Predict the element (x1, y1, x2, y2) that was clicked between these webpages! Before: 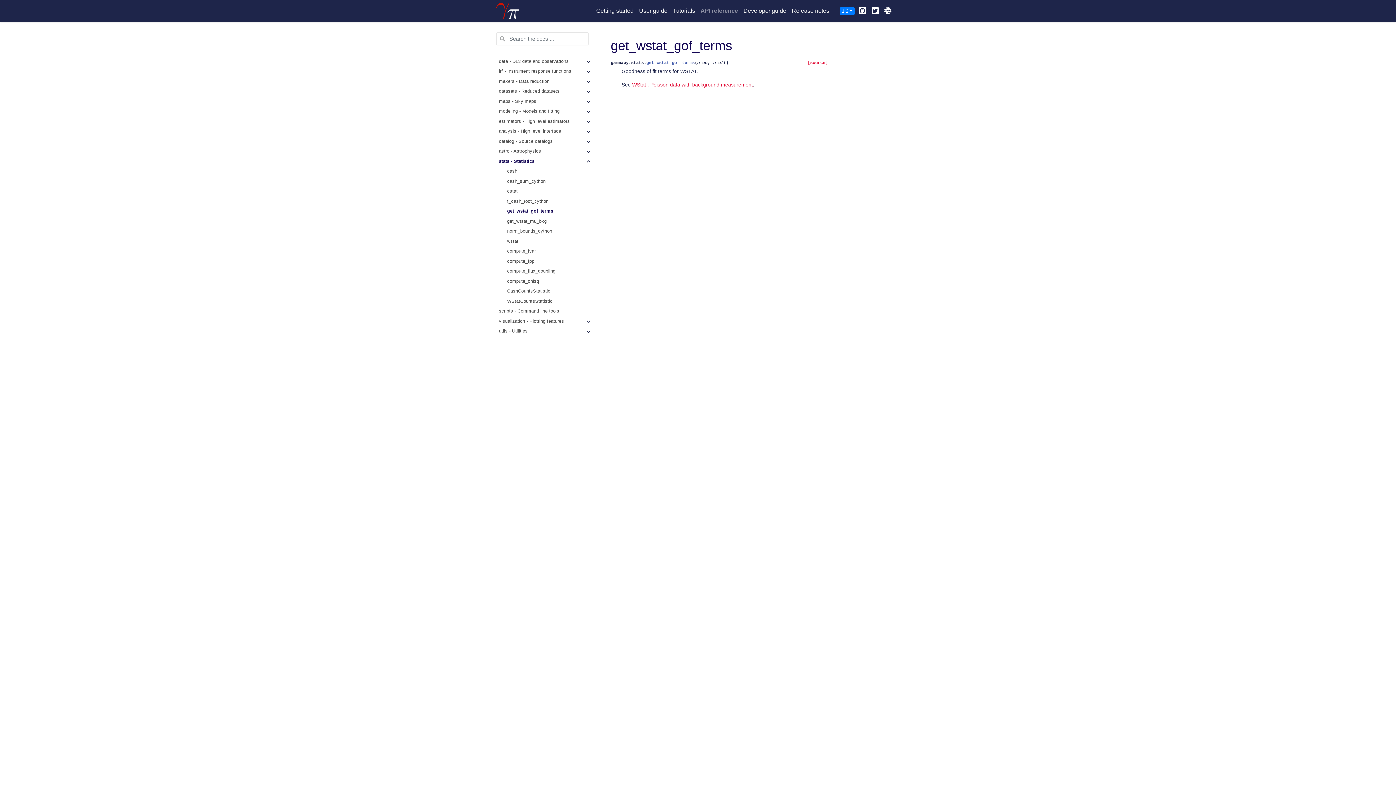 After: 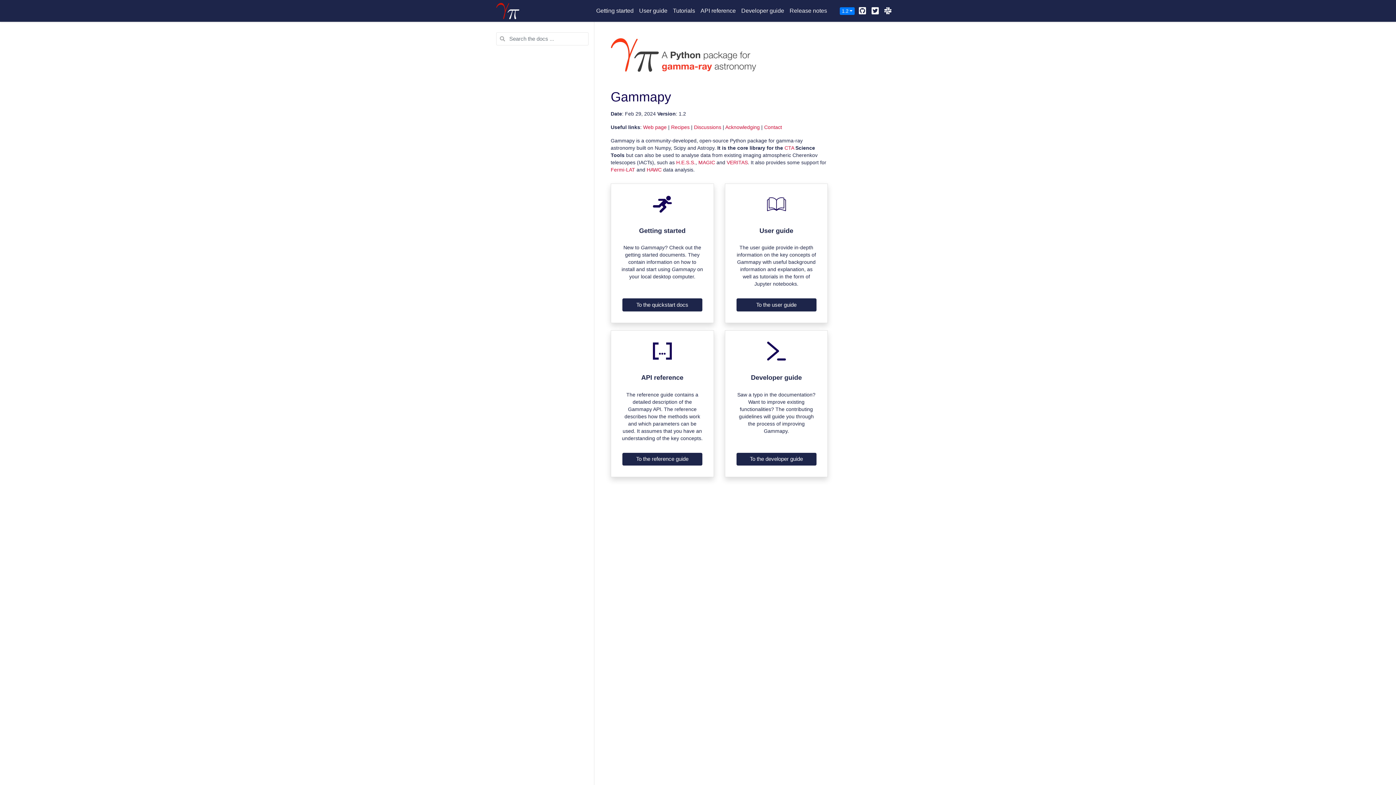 Action: bbox: (496, 0, 519, 21)